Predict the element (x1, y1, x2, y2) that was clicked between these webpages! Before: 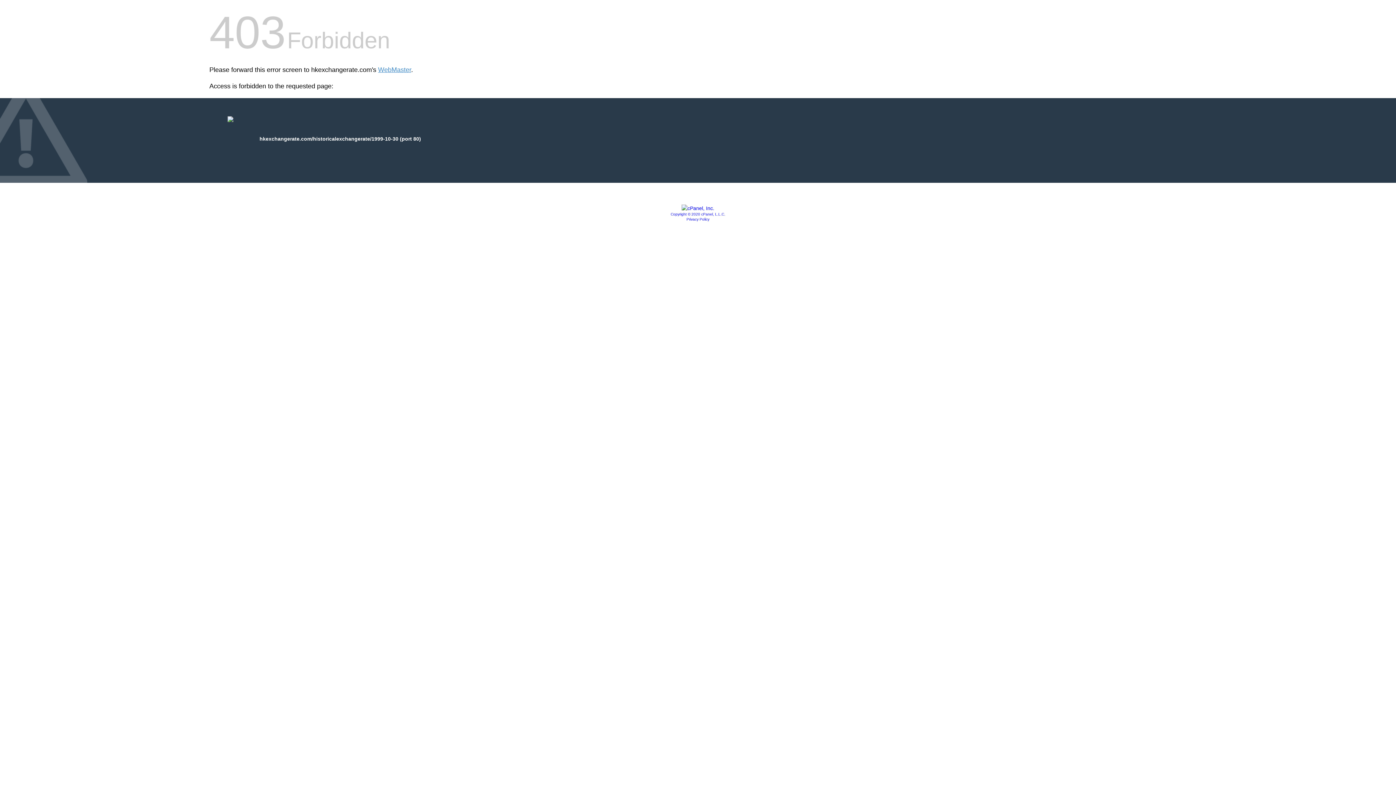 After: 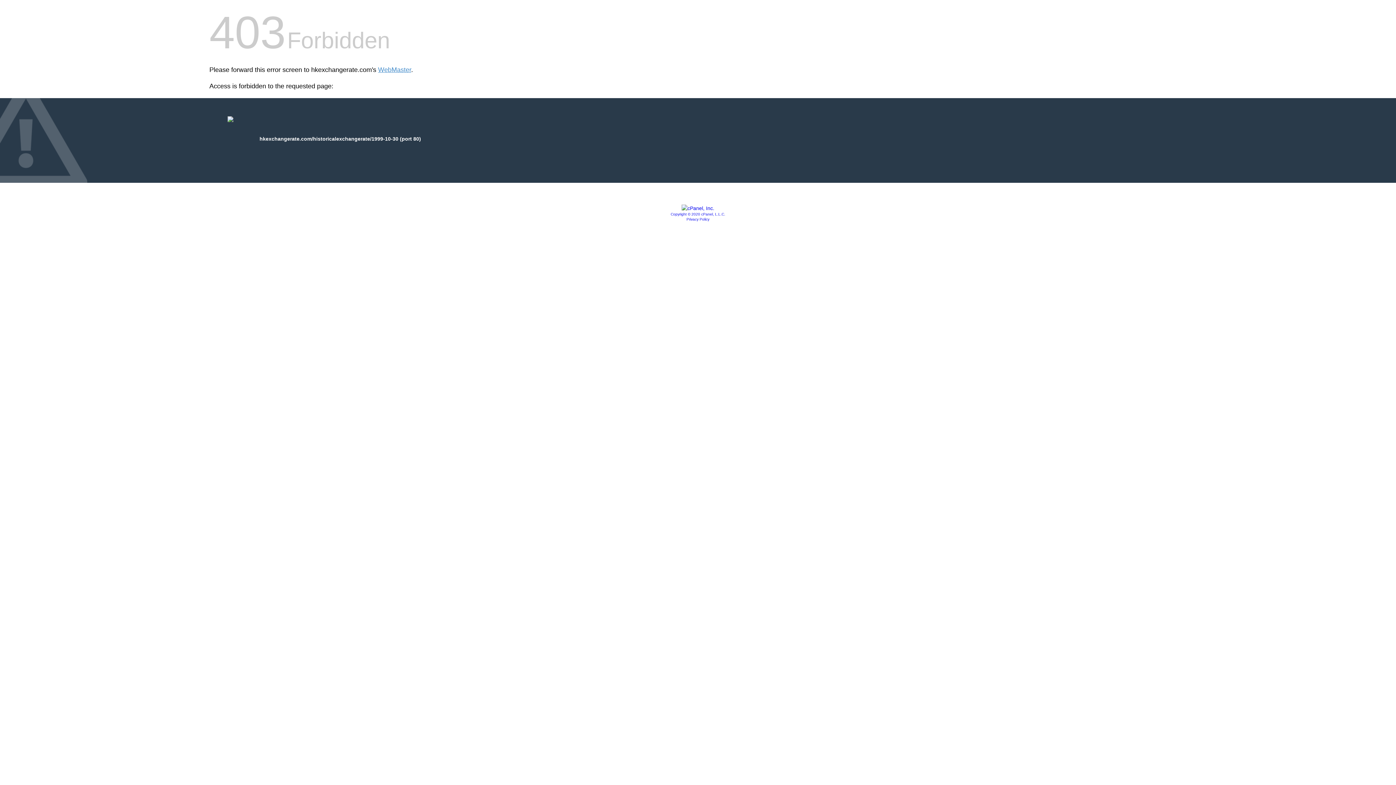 Action: bbox: (686, 217, 709, 221) label: Privacy Policy